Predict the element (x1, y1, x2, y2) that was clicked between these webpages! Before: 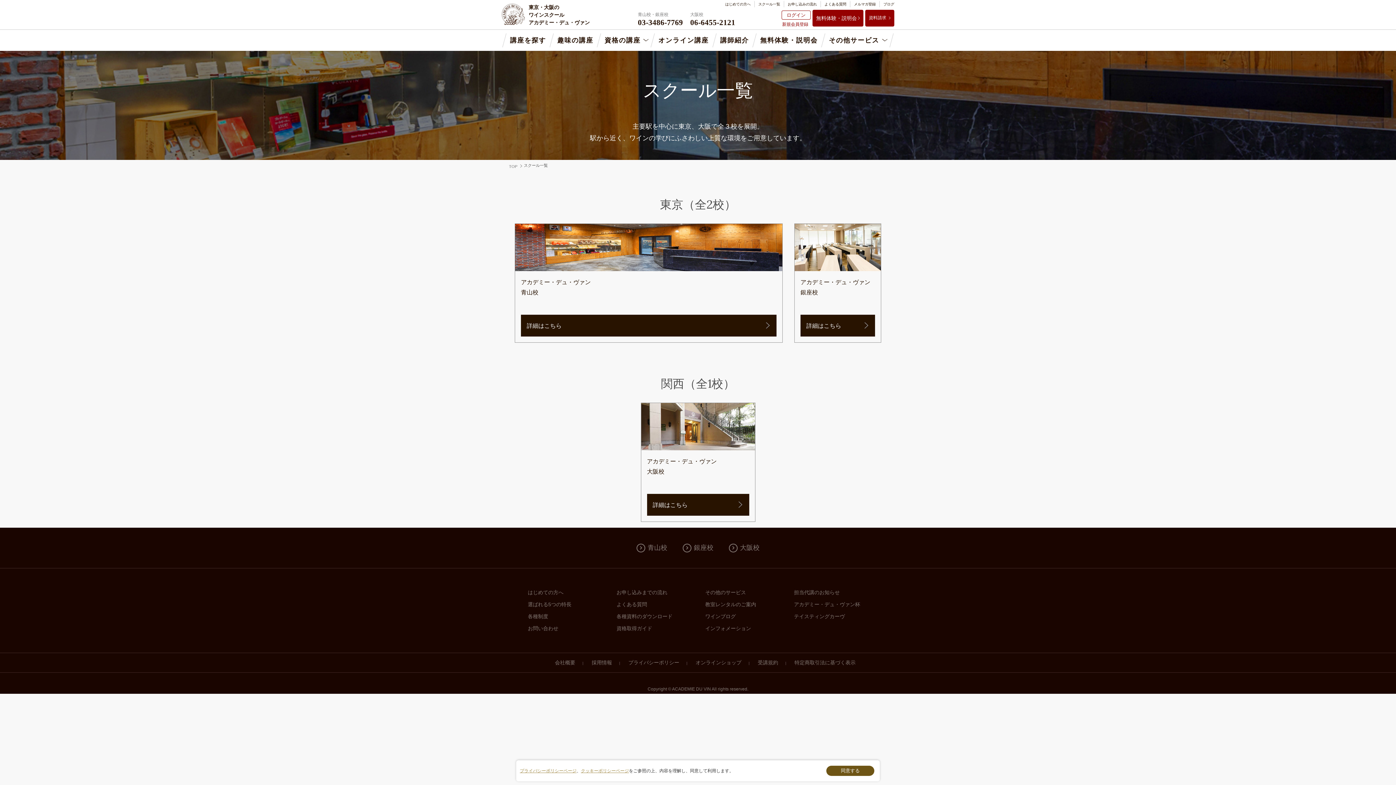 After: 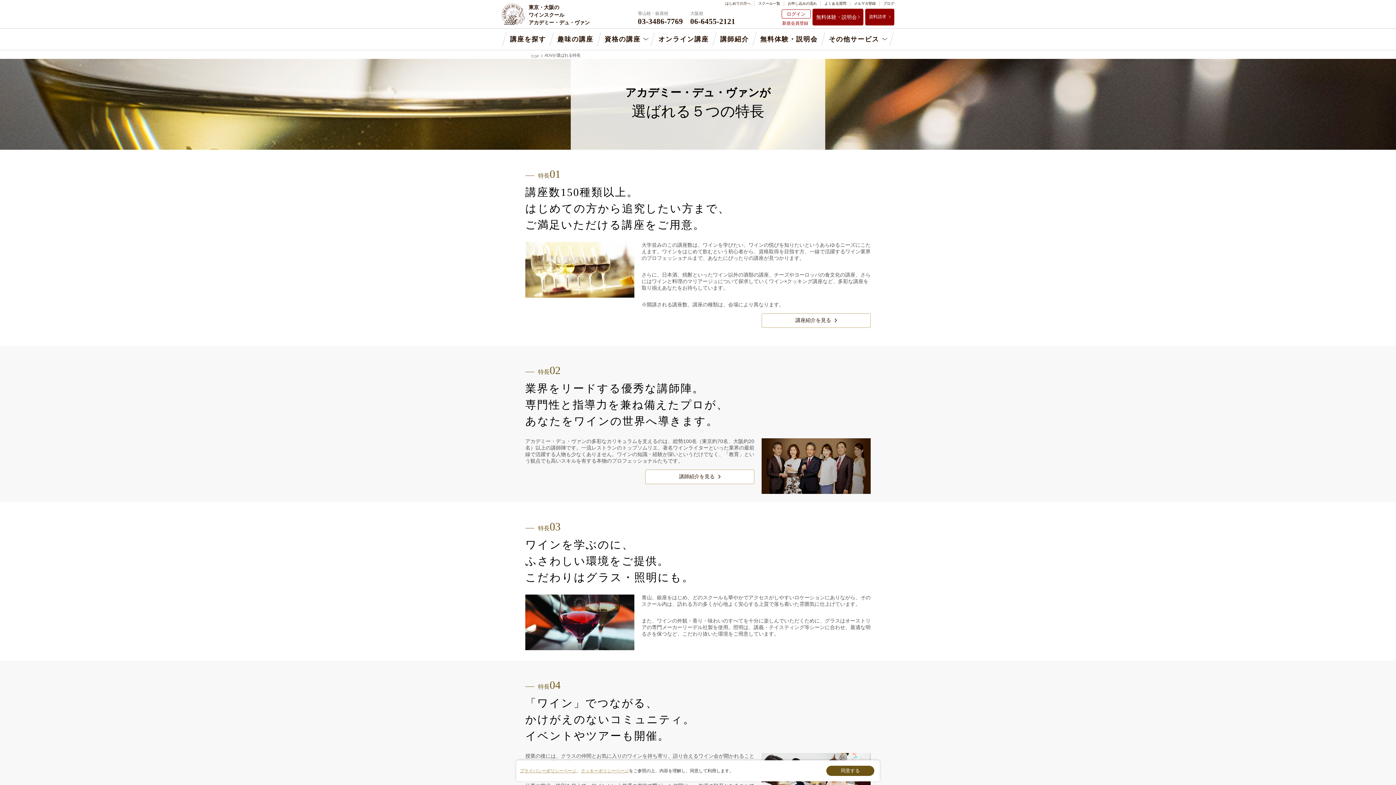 Action: label: 選ばれる5つの特長 bbox: (528, 601, 571, 607)